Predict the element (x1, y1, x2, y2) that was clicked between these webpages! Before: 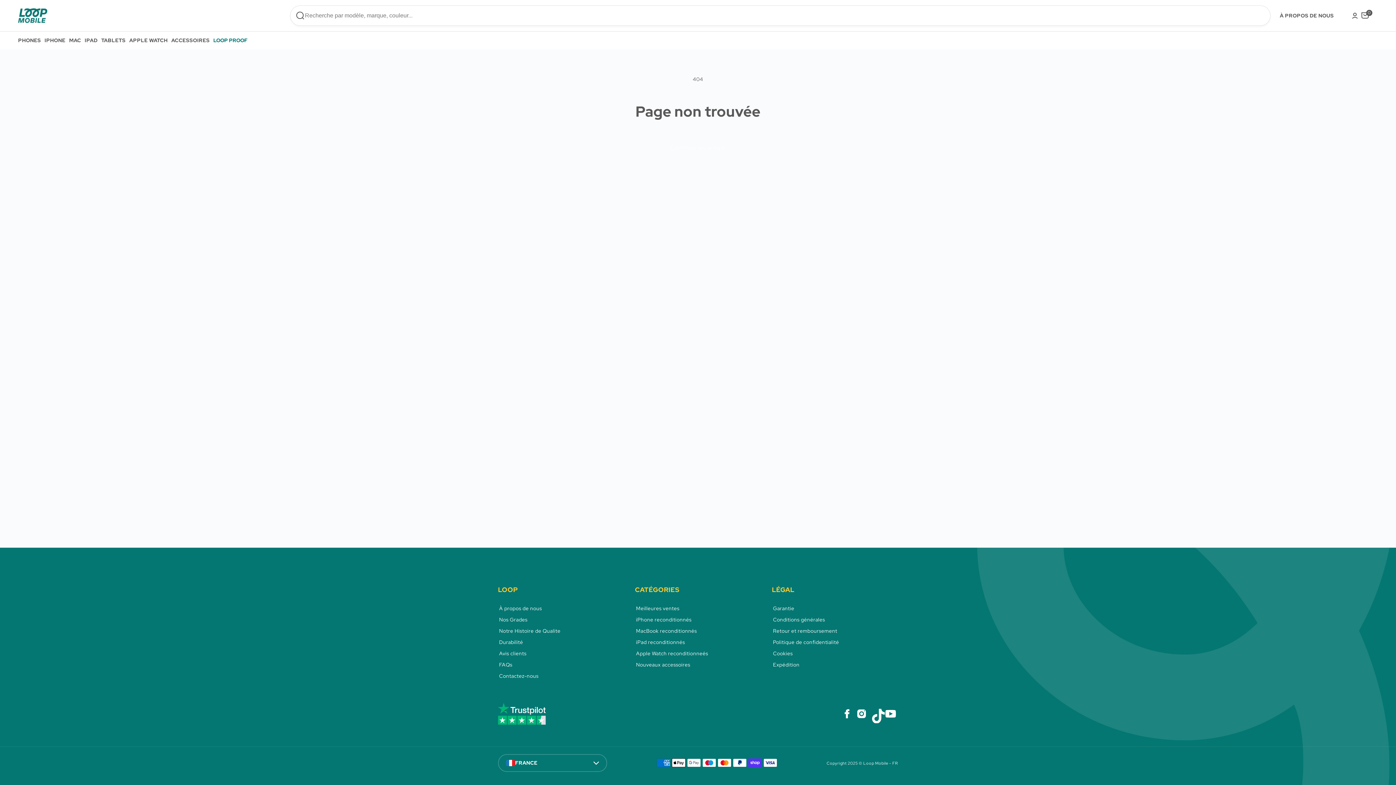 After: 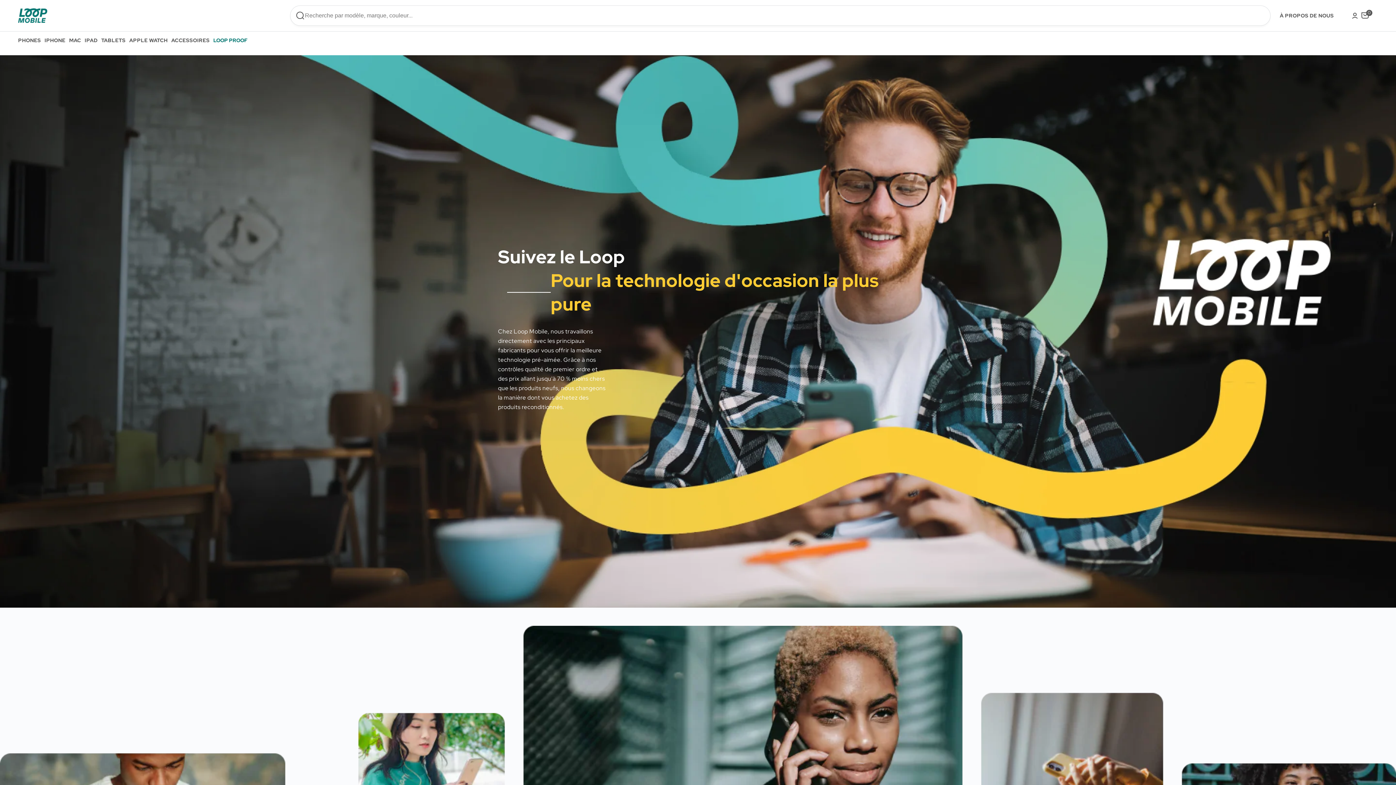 Action: bbox: (1280, 12, 1334, 19) label: À PROPOS DE NOUS